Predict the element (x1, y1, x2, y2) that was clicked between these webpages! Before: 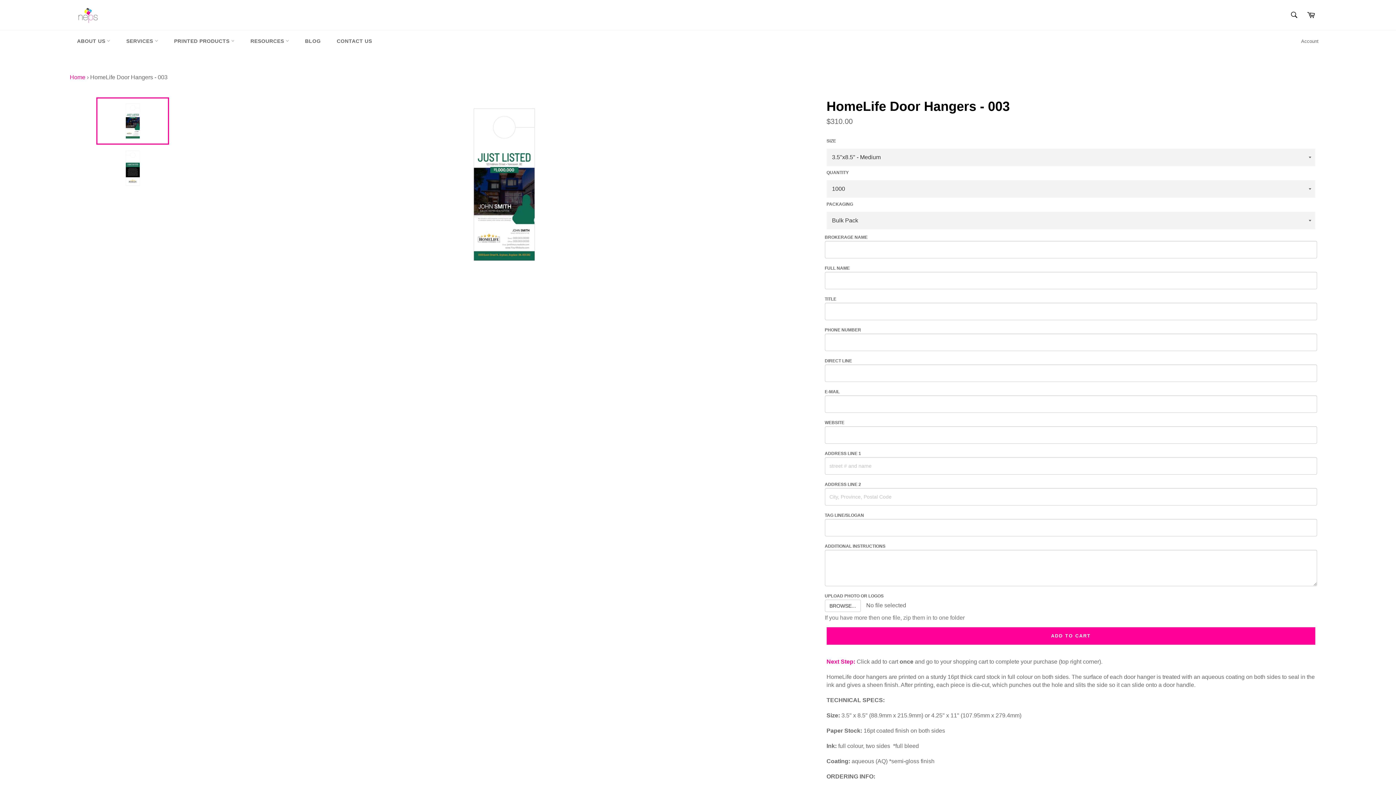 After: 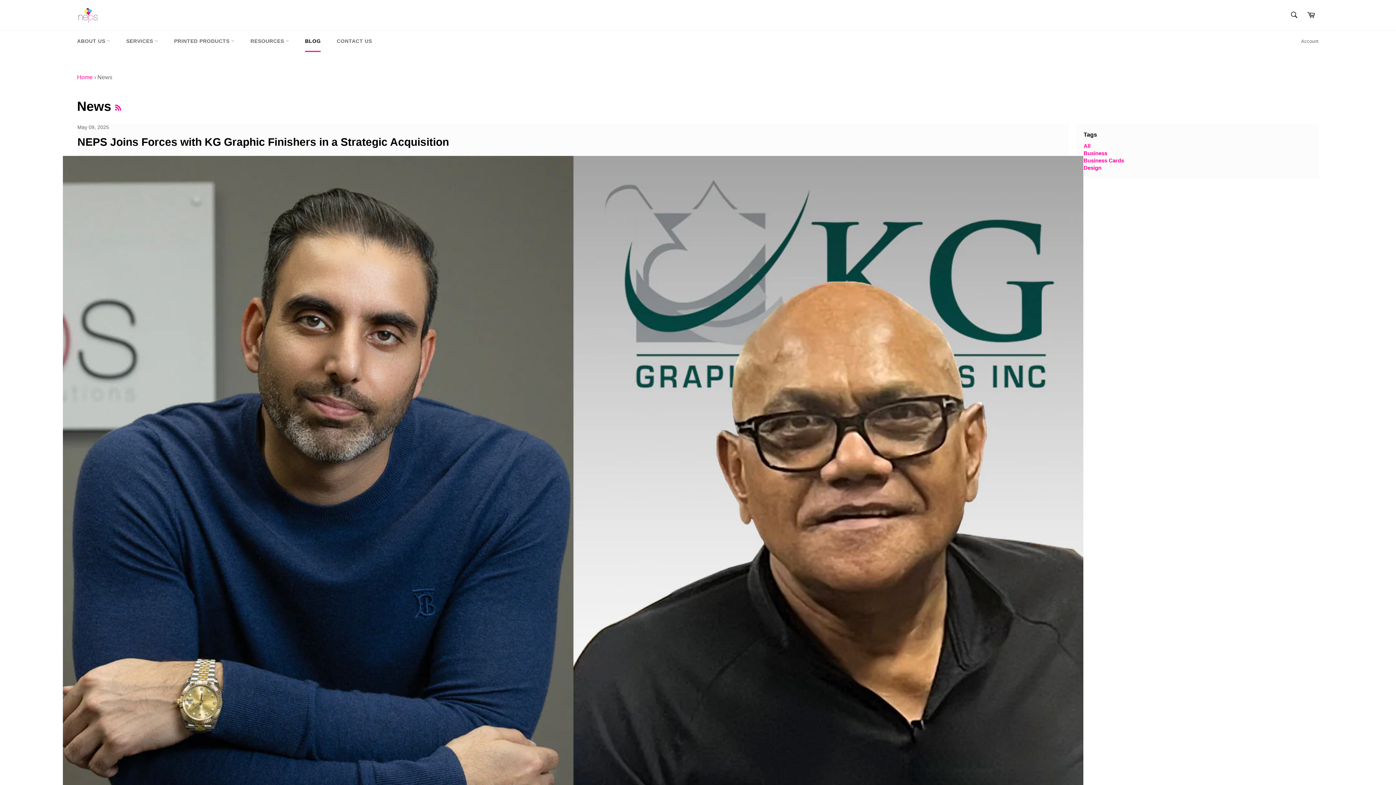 Action: bbox: (297, 30, 328, 52) label: BLOG